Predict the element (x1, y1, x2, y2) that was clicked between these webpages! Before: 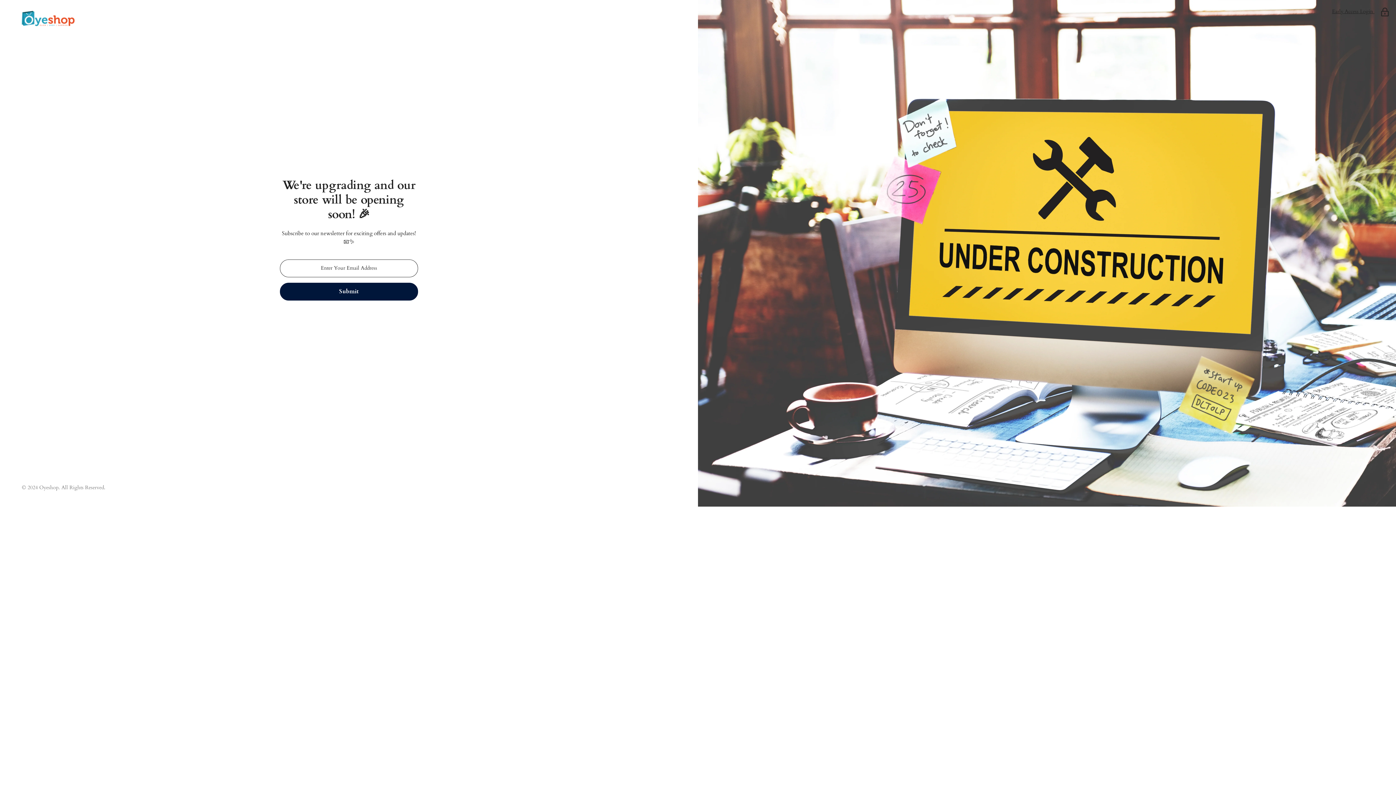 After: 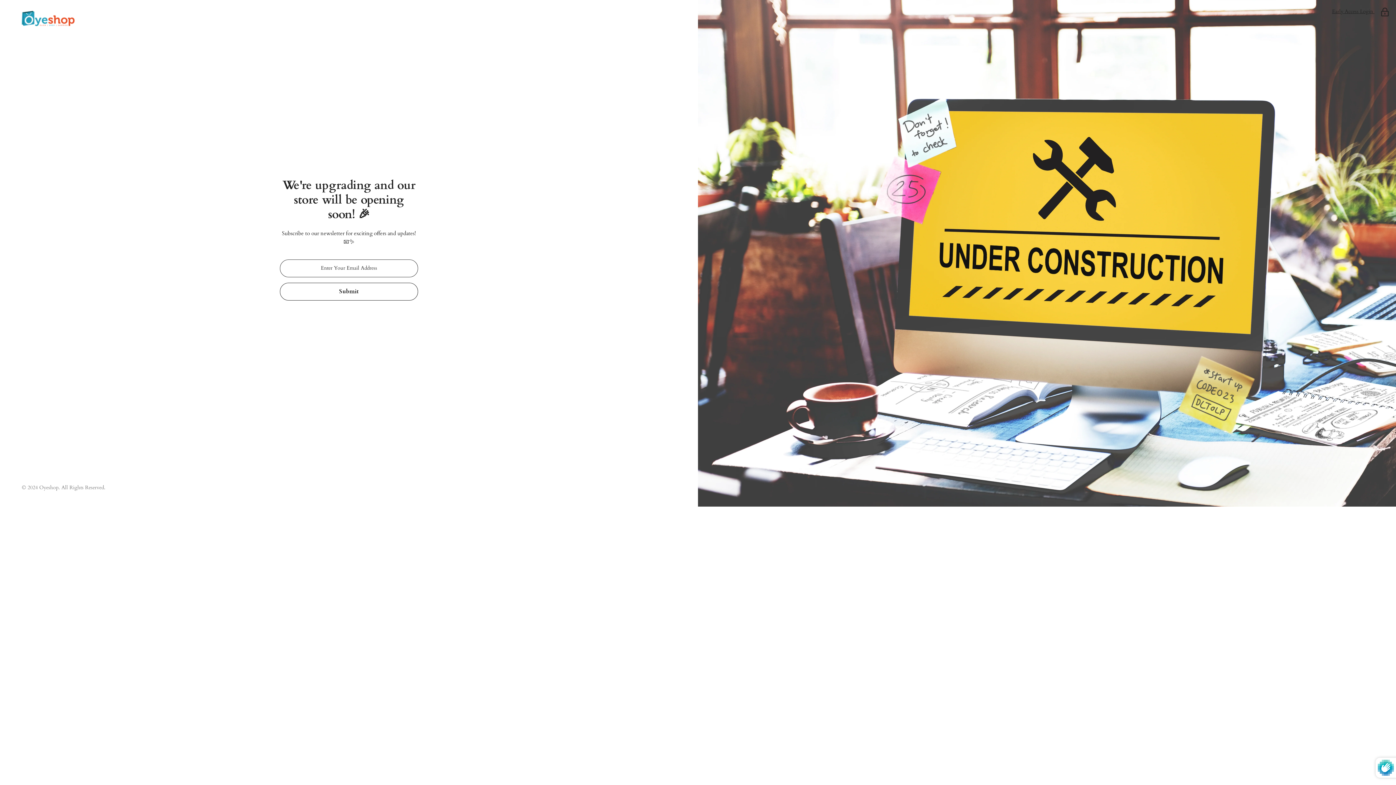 Action: bbox: (280, 282, 418, 300) label: Submit